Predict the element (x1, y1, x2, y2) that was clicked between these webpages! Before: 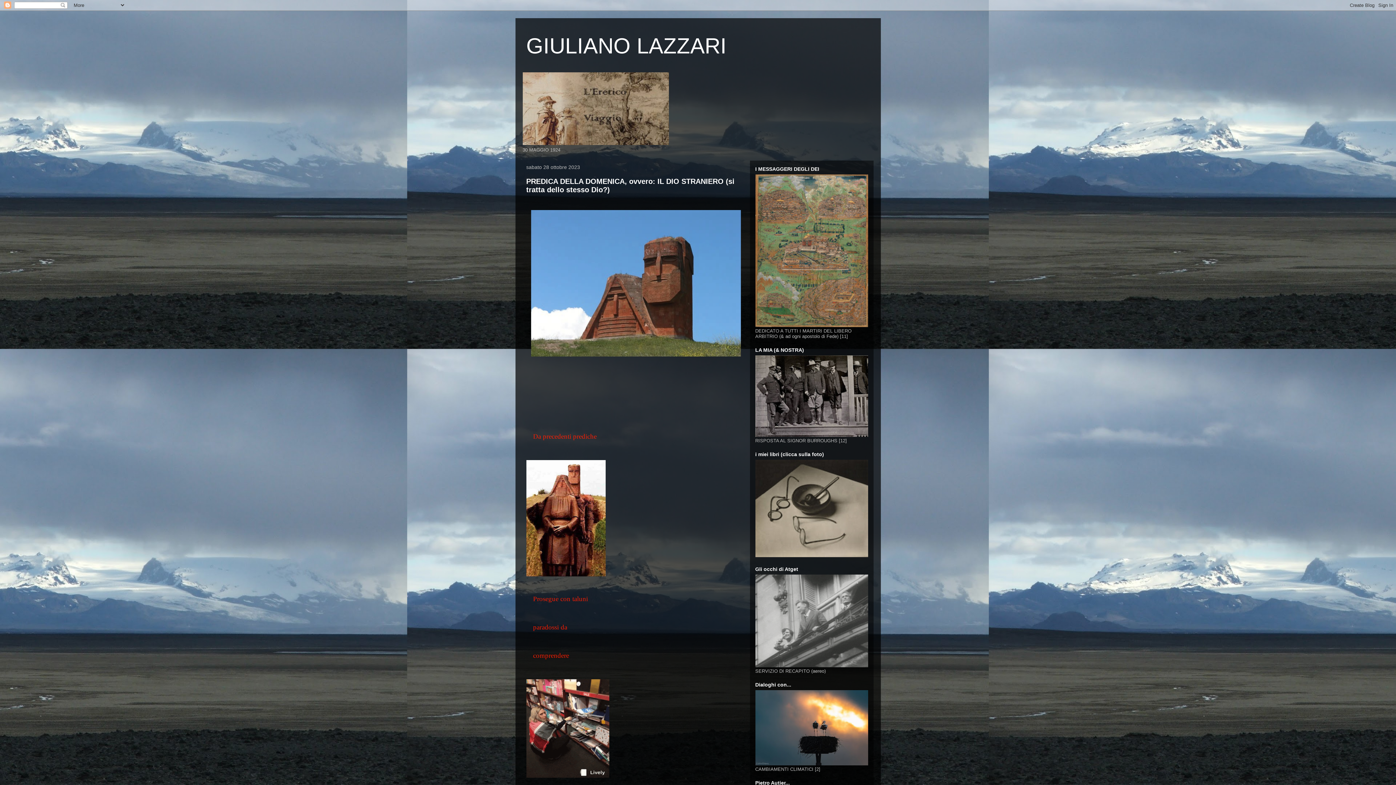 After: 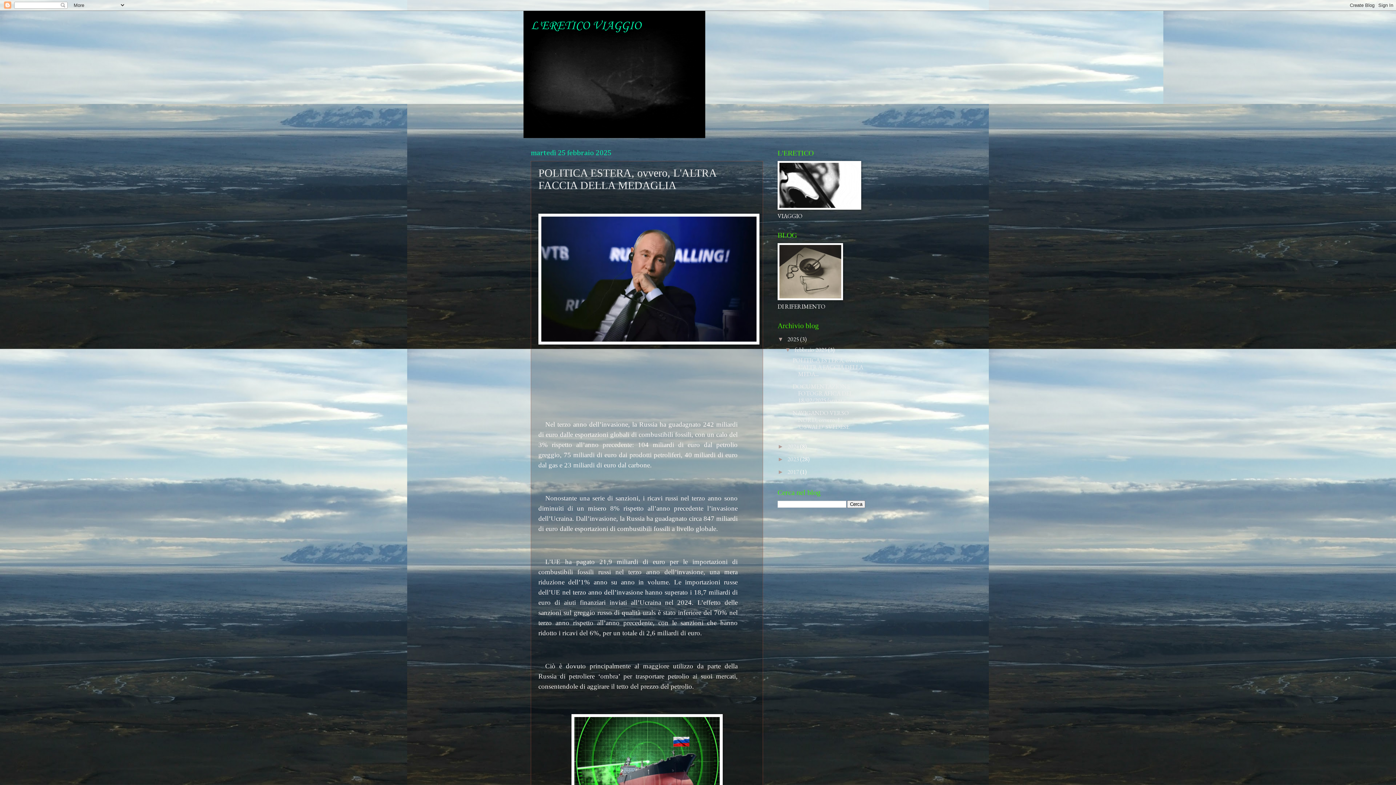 Action: bbox: (522, 140, 668, 146)